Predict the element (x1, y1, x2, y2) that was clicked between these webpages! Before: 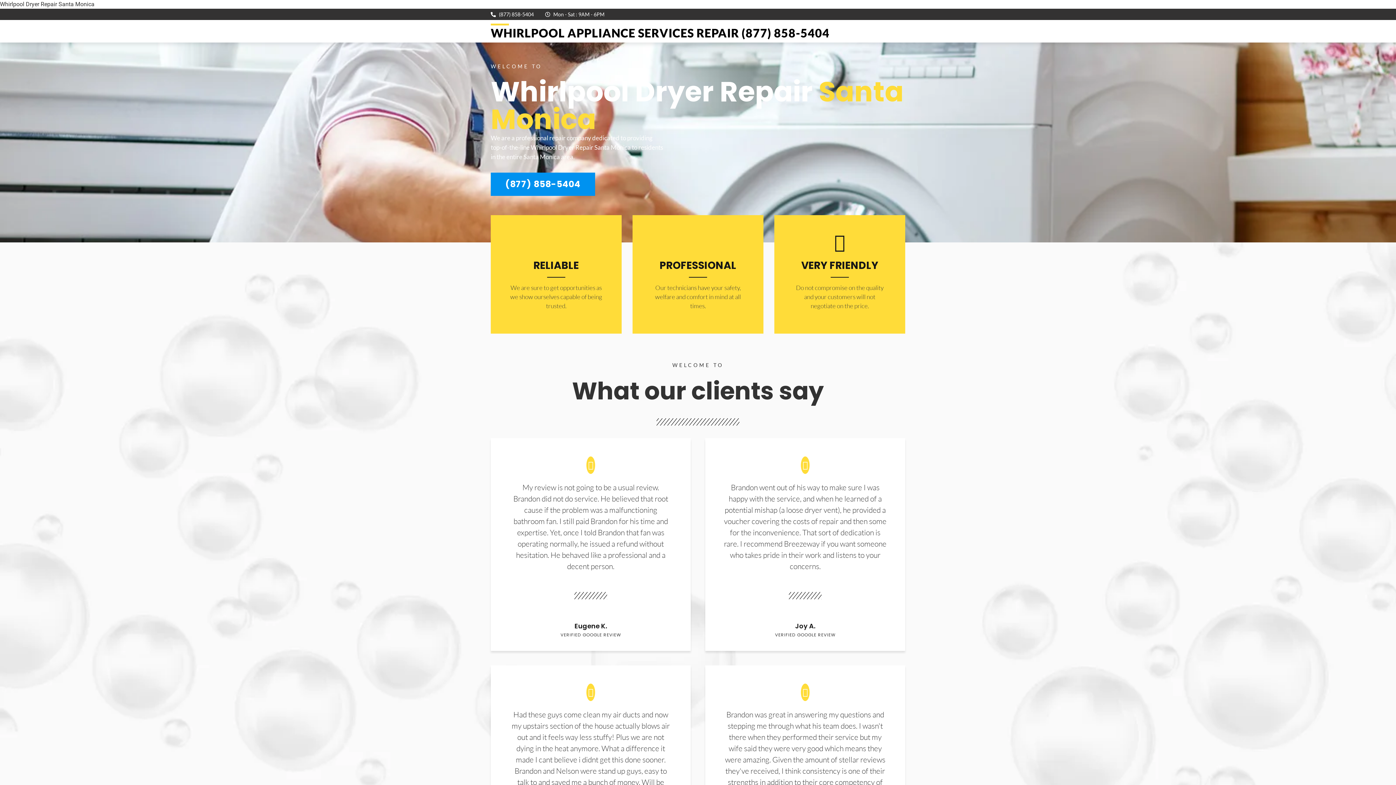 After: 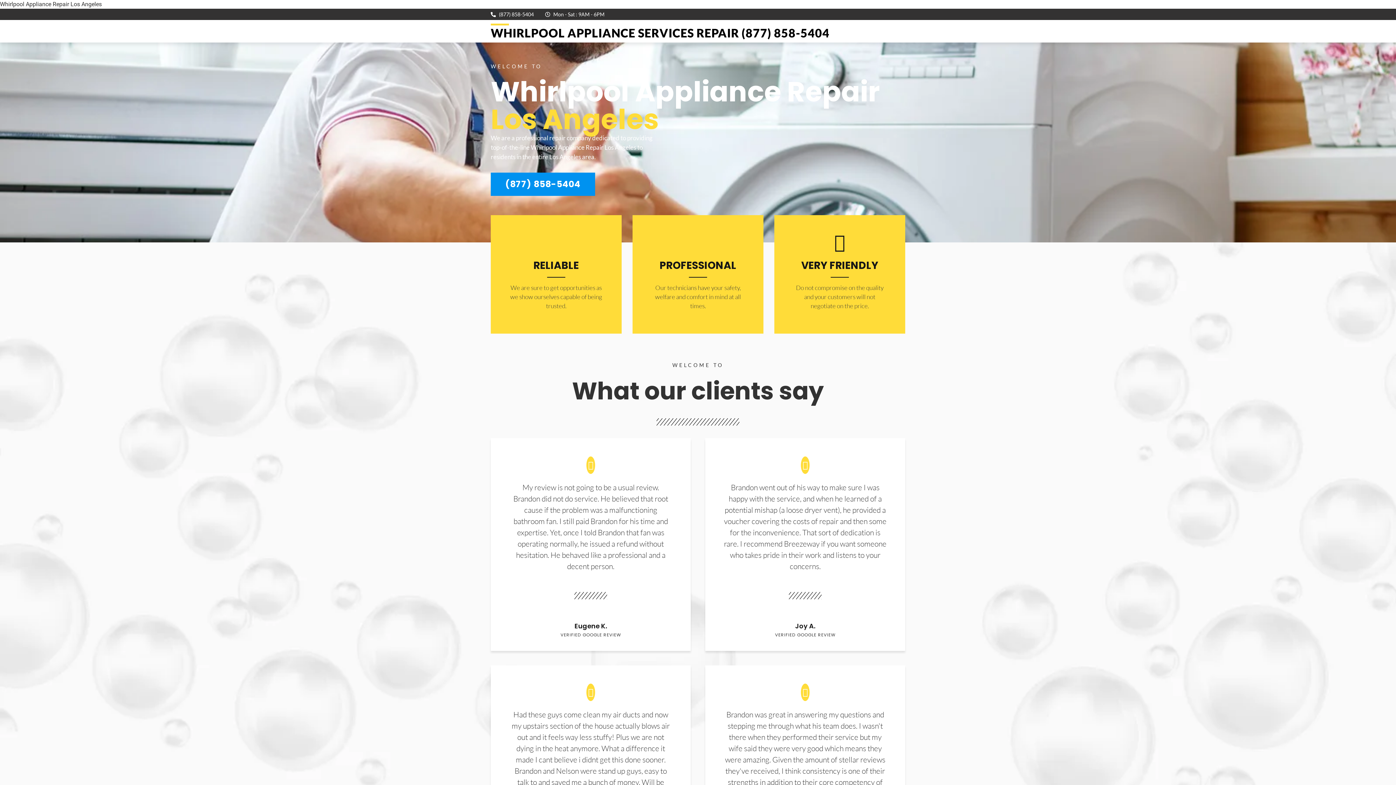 Action: bbox: (490, 25, 829, 40) label: WHIRLPOOL APPLIANCE SERVICES REPAIR (877) 858-5404